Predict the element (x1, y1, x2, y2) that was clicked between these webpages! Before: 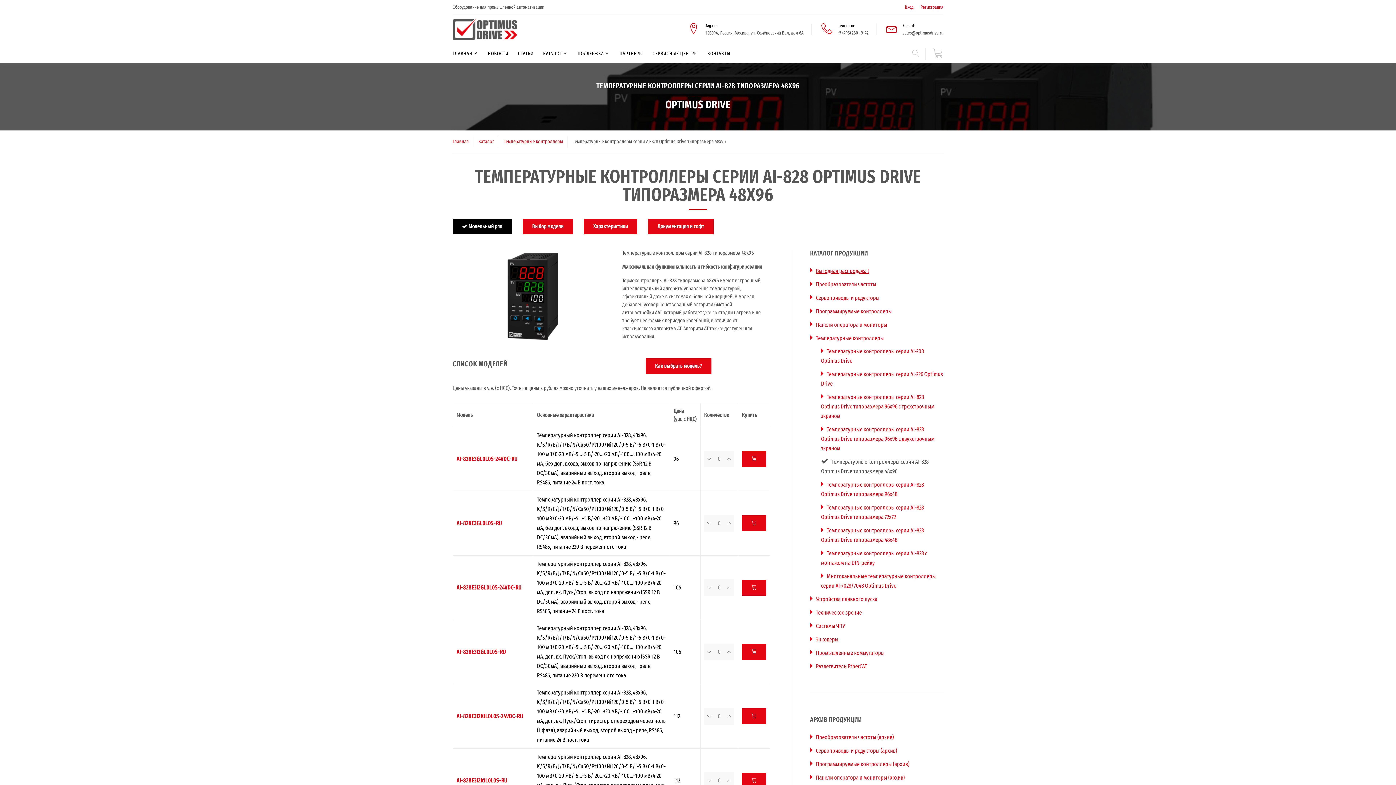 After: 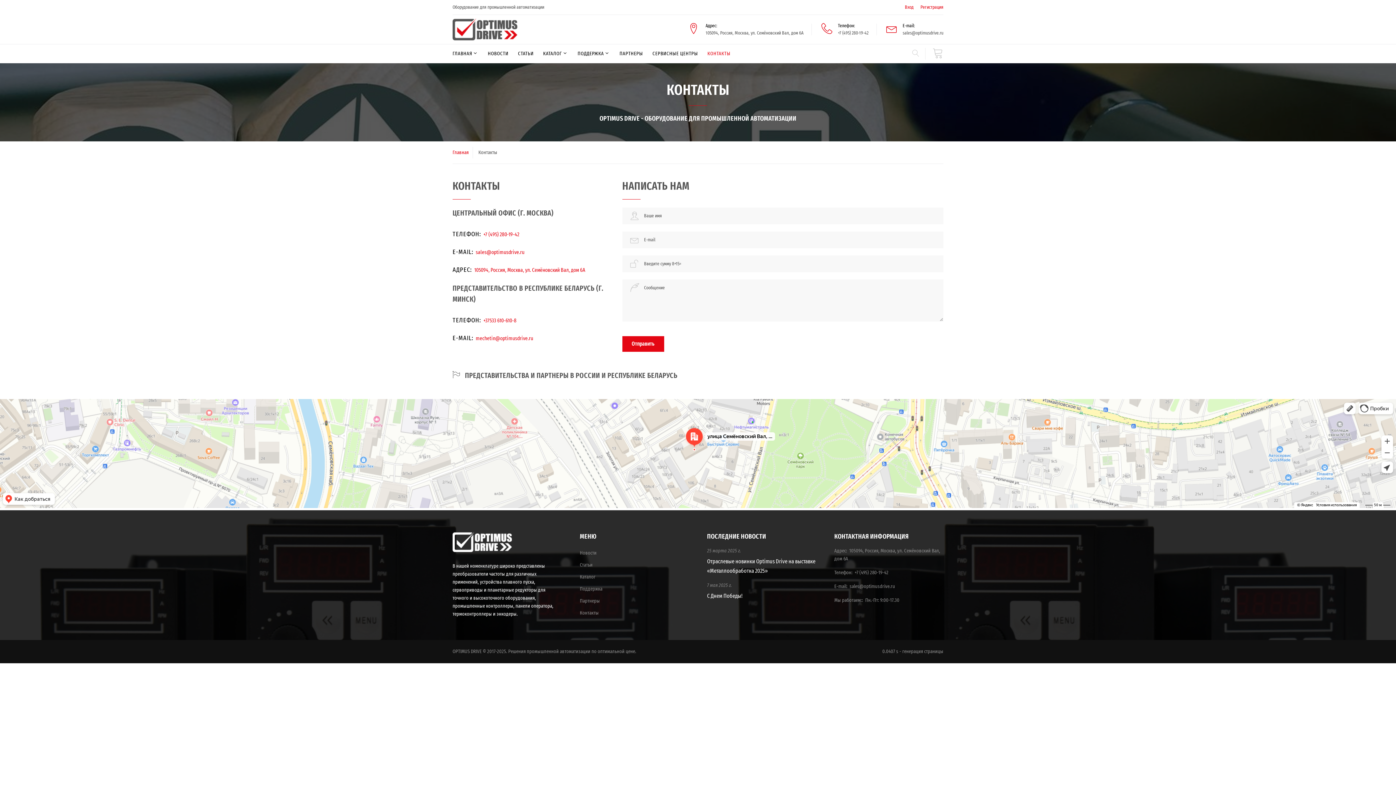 Action: label: КОНТАКТЫ bbox: (707, 50, 730, 56)